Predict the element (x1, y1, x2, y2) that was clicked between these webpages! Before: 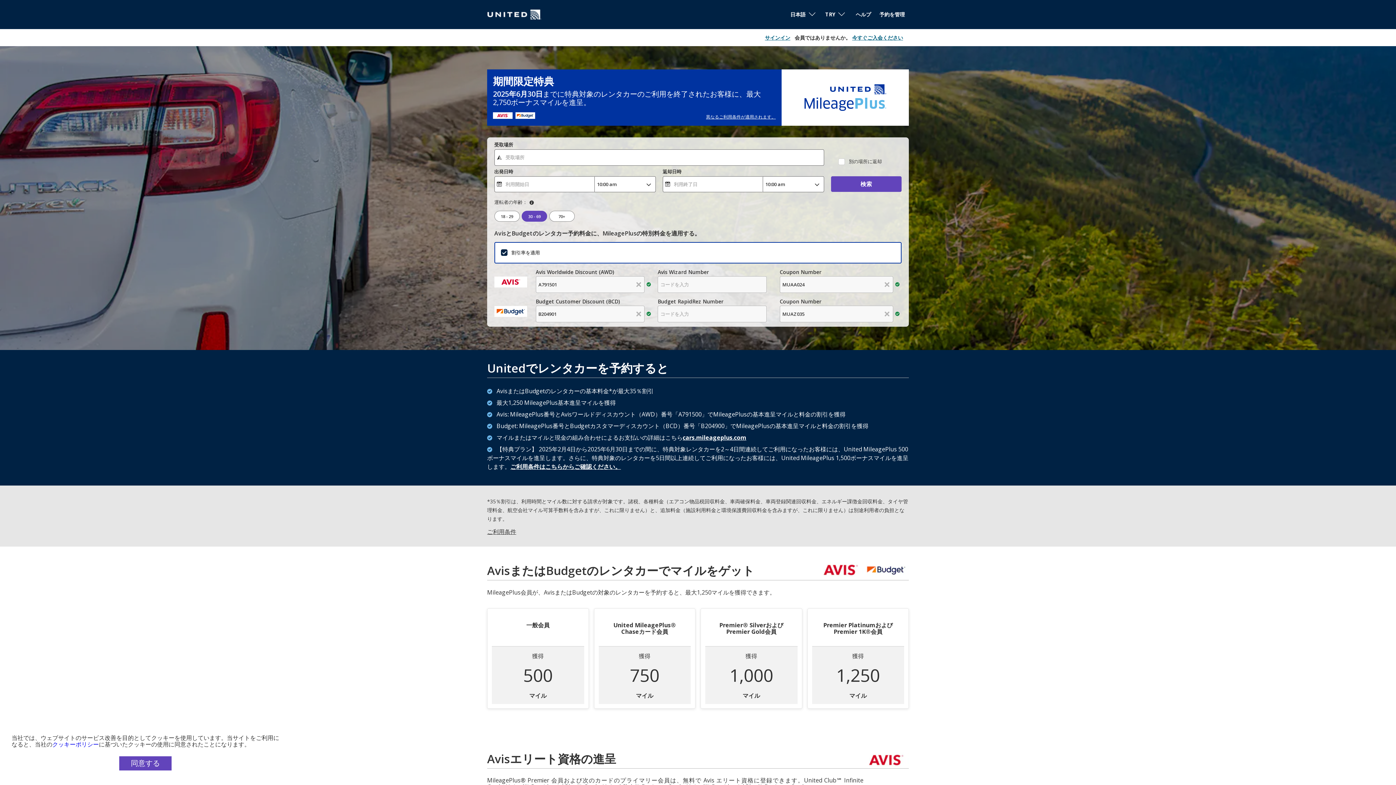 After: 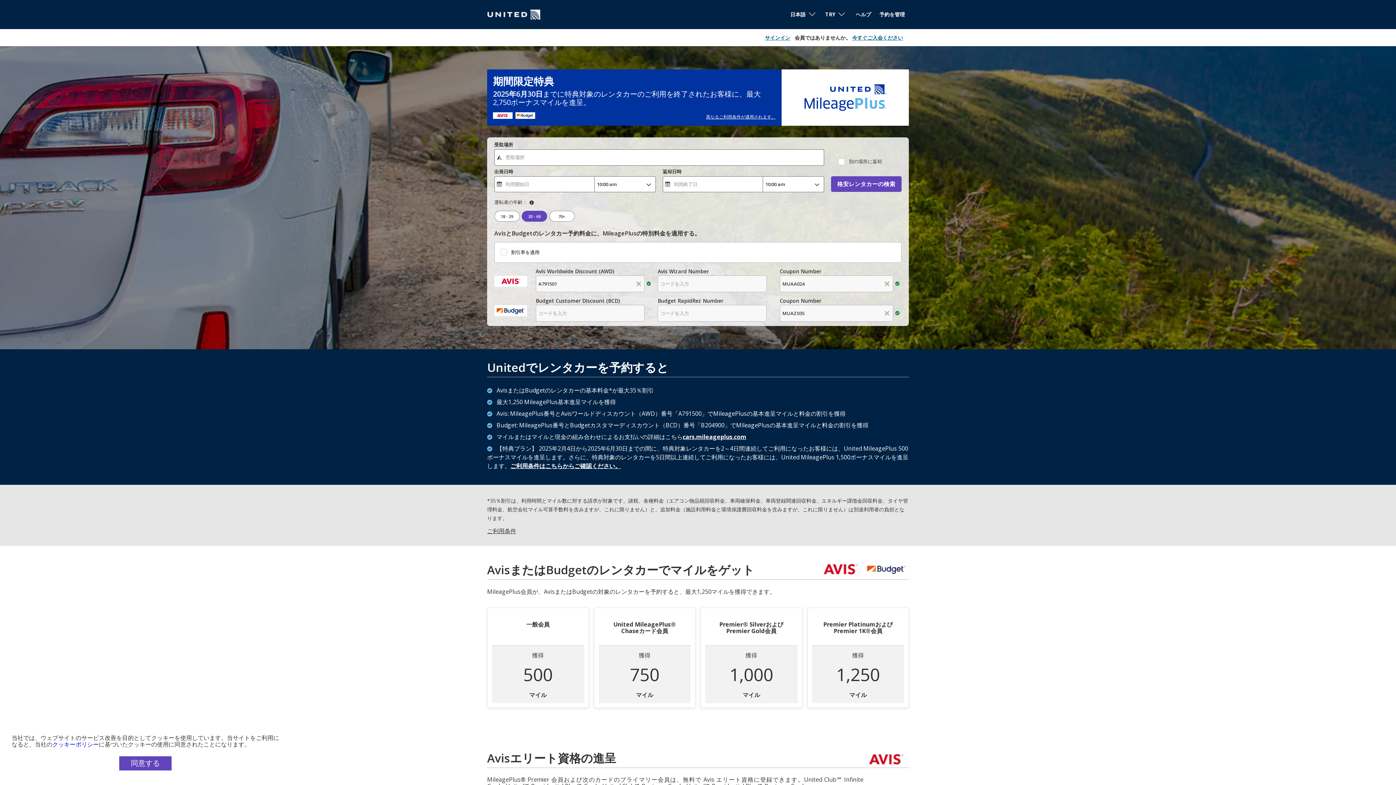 Action: bbox: (633, 305, 644, 322)